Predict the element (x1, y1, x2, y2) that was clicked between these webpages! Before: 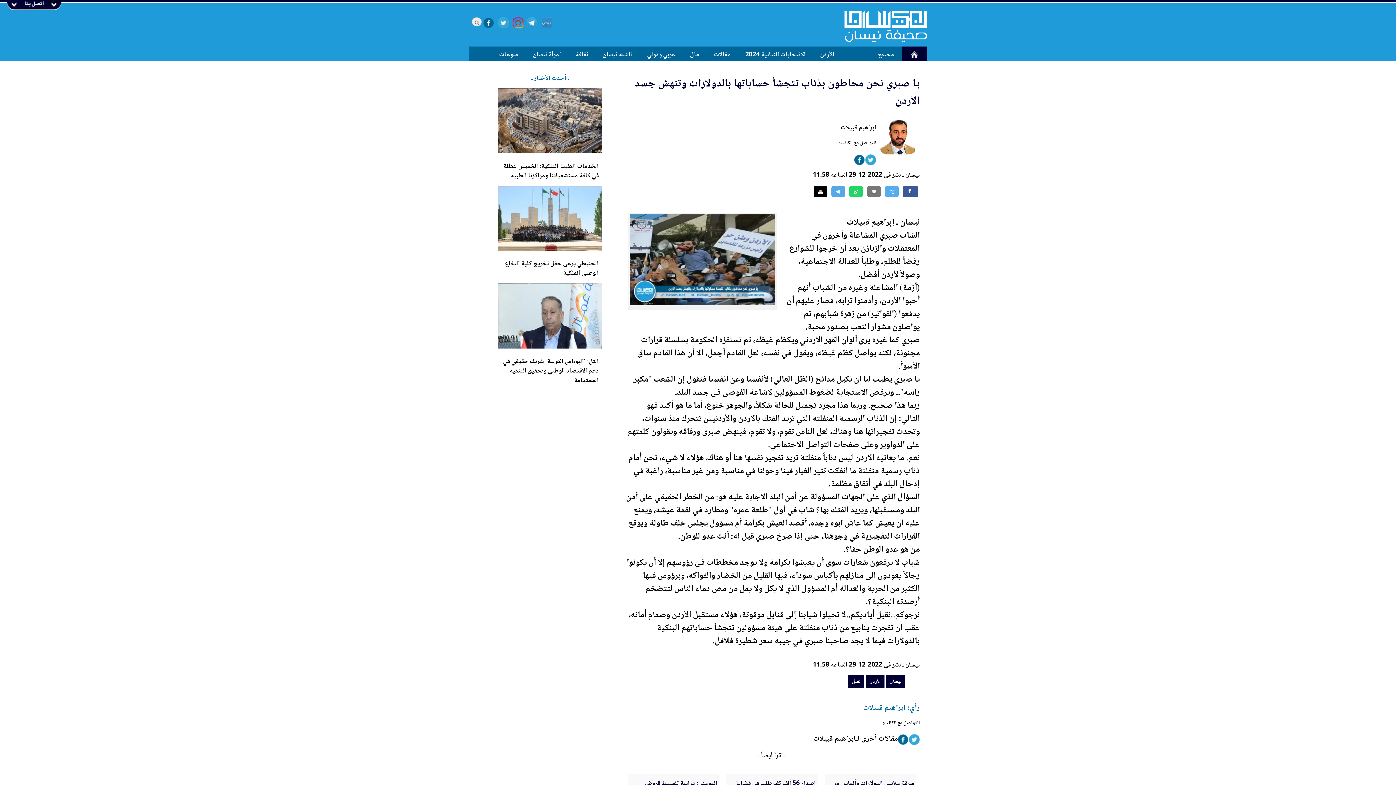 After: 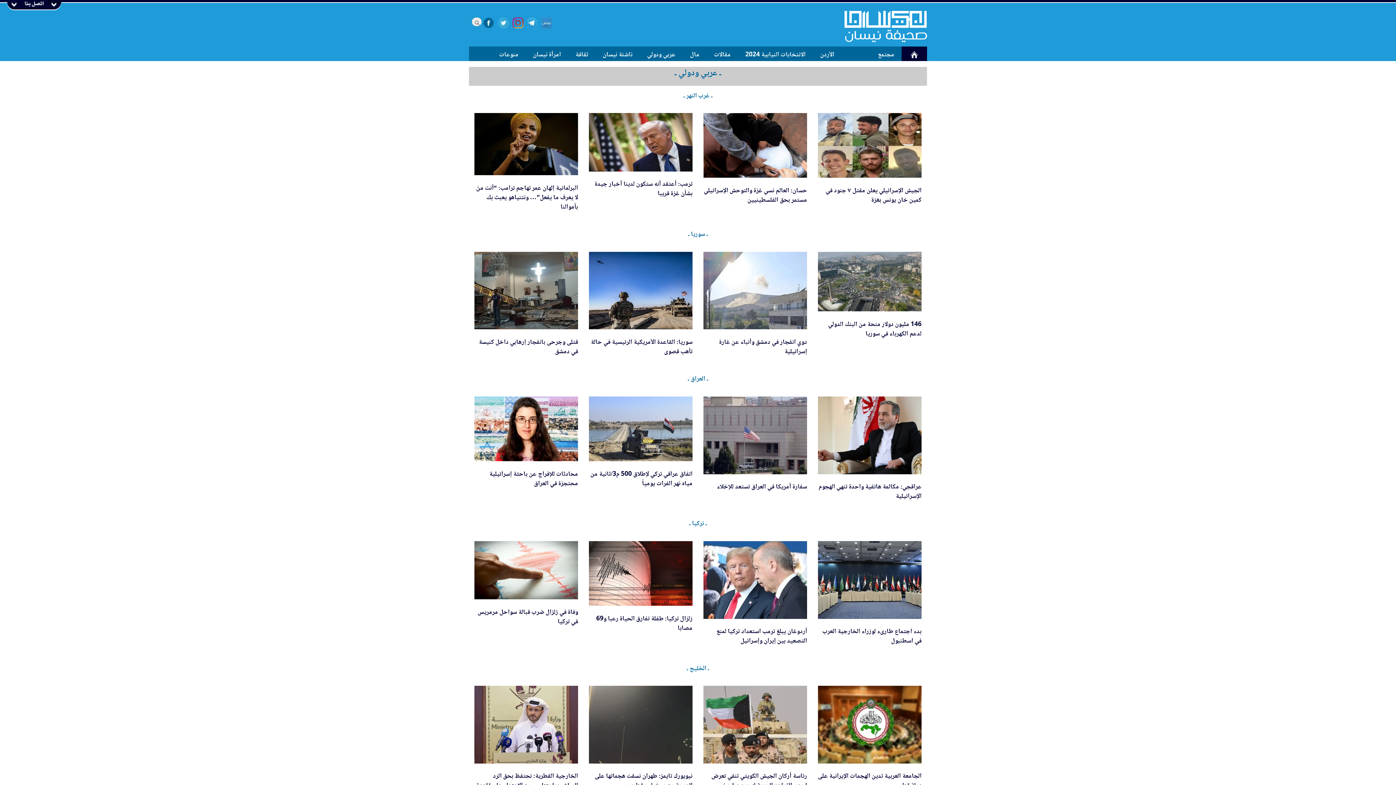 Action: label: عربي ودولي bbox: (647, 49, 675, 60)